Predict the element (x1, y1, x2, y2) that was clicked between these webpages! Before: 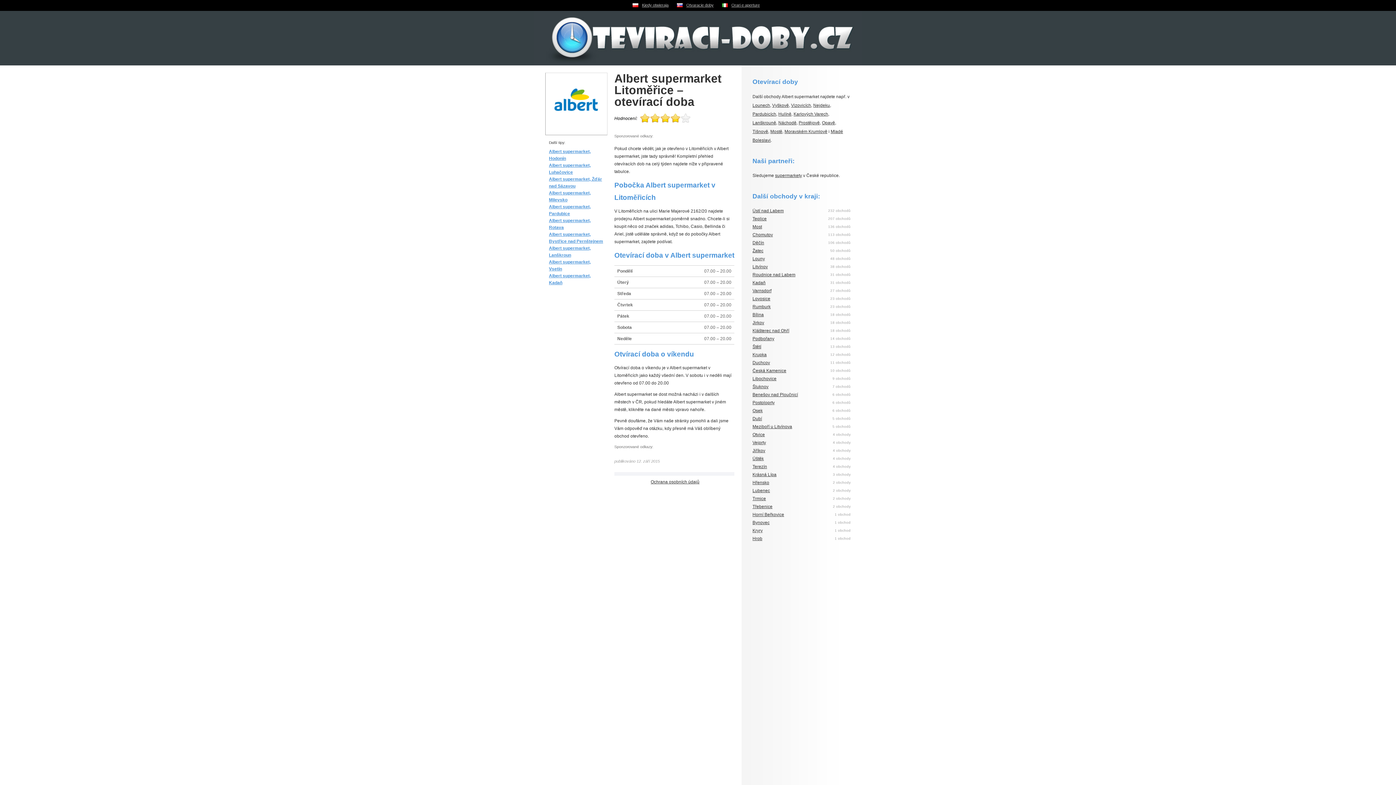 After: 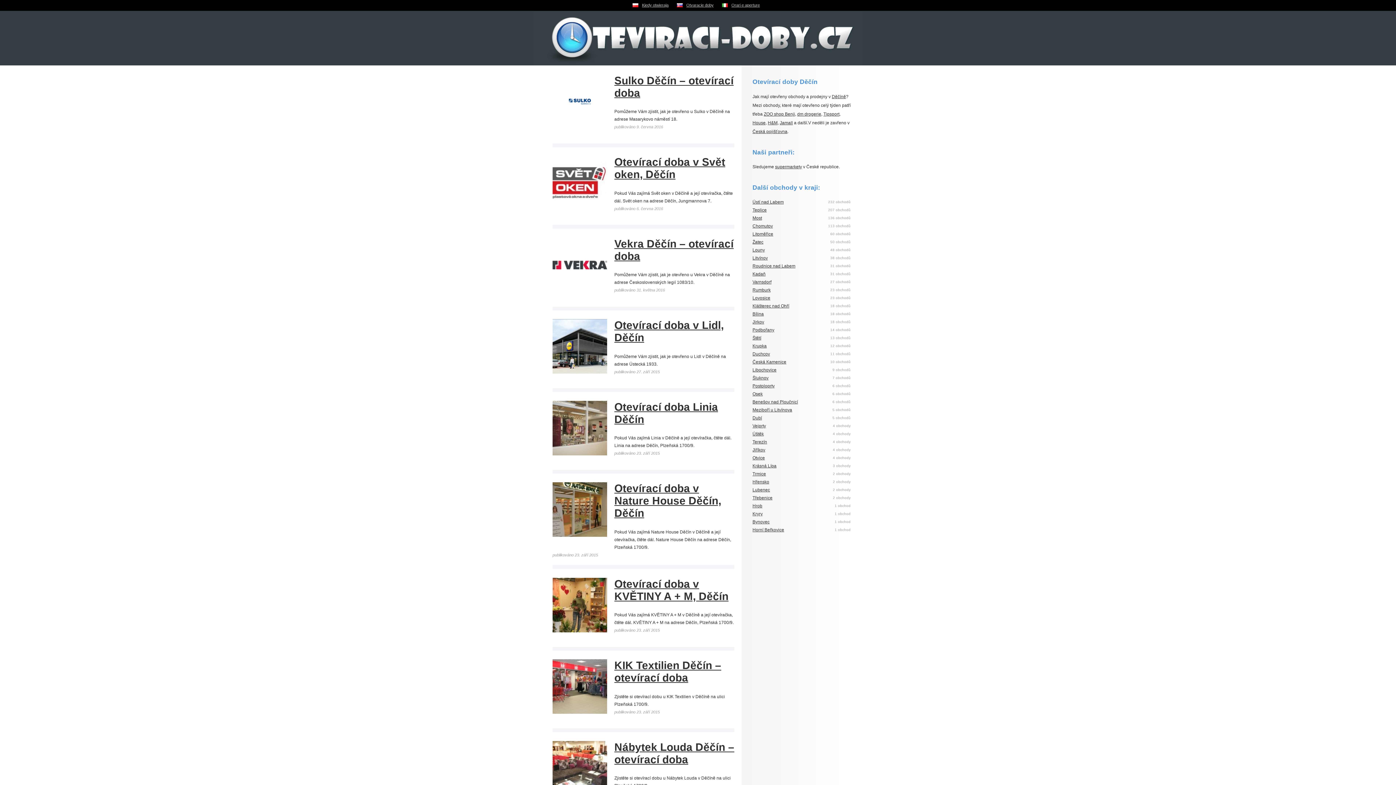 Action: label: Děčín bbox: (752, 240, 764, 245)